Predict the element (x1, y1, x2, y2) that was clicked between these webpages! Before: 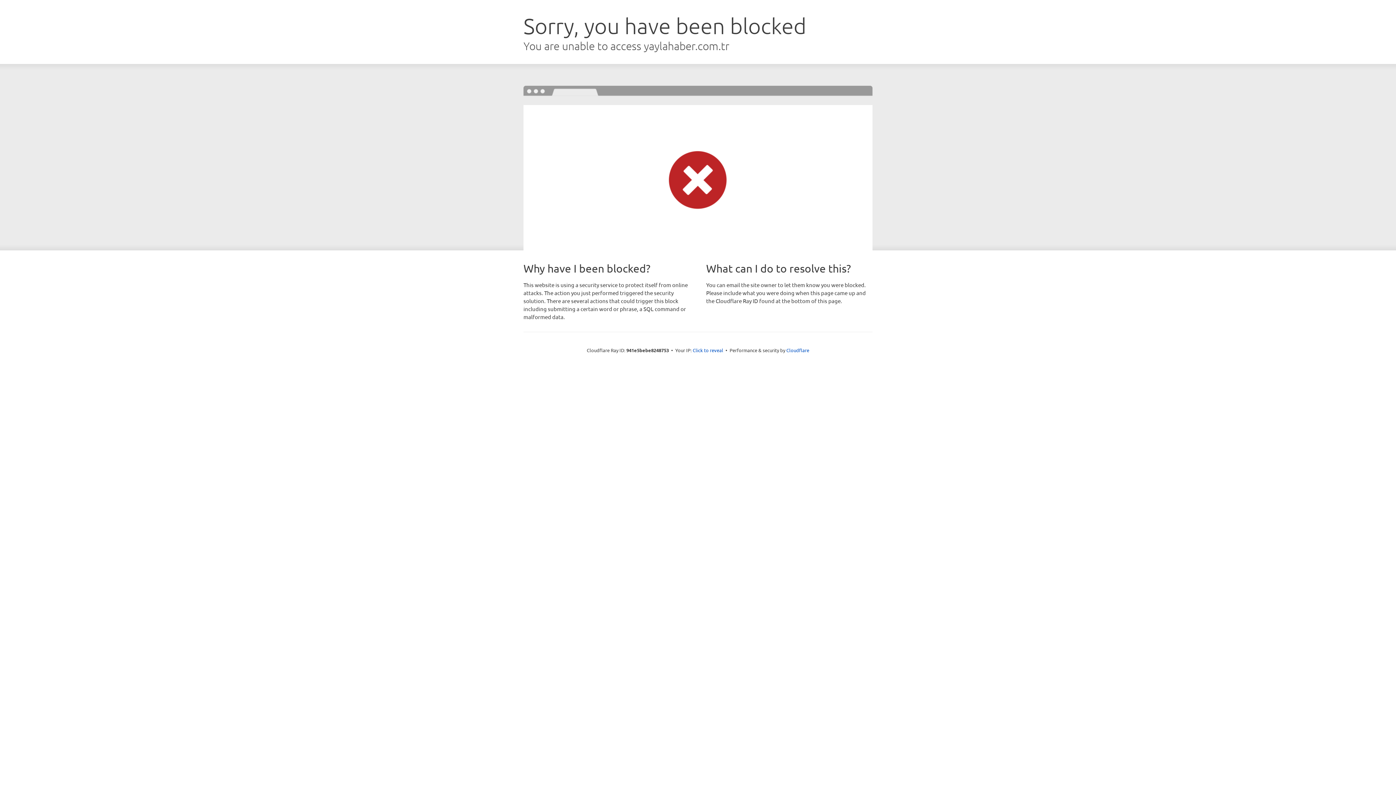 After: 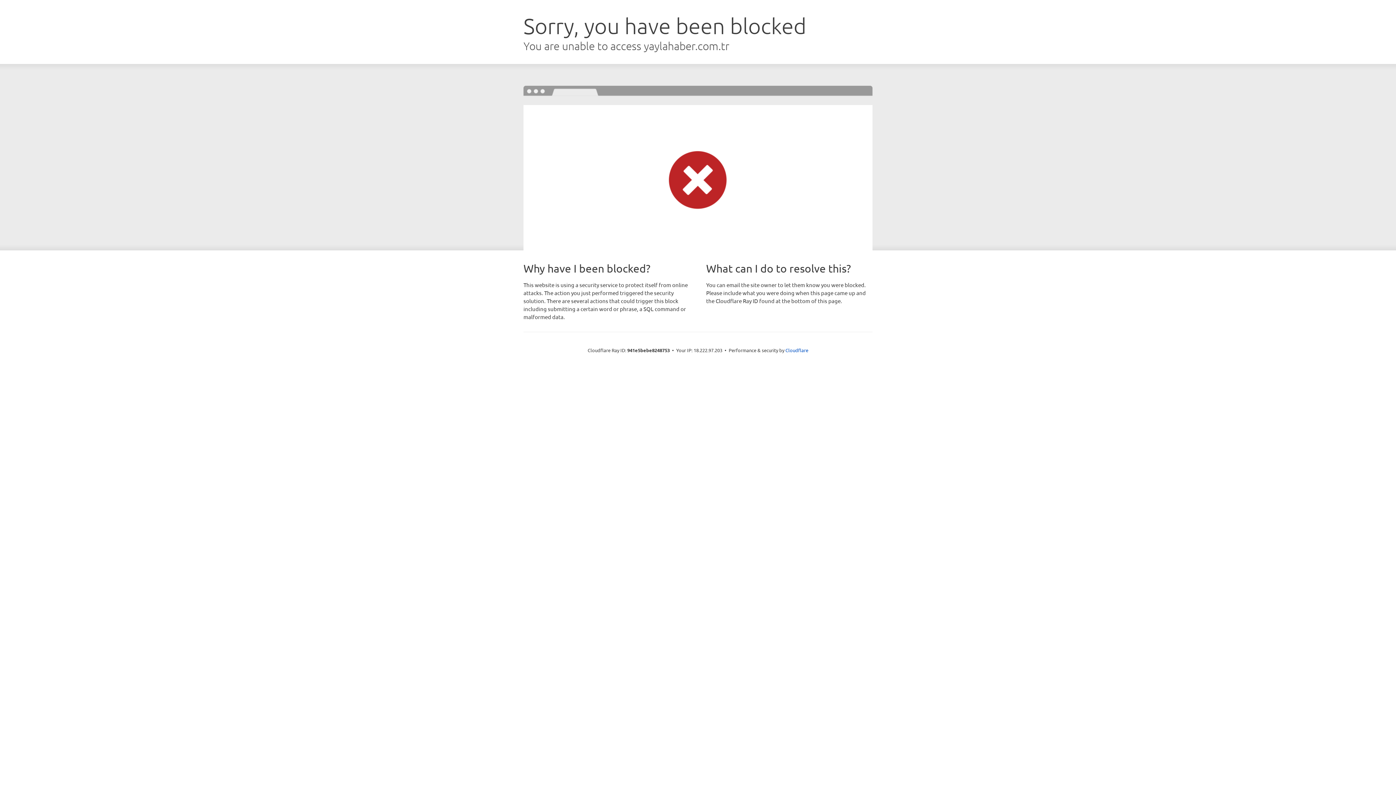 Action: label: Click to reveal bbox: (692, 346, 723, 353)